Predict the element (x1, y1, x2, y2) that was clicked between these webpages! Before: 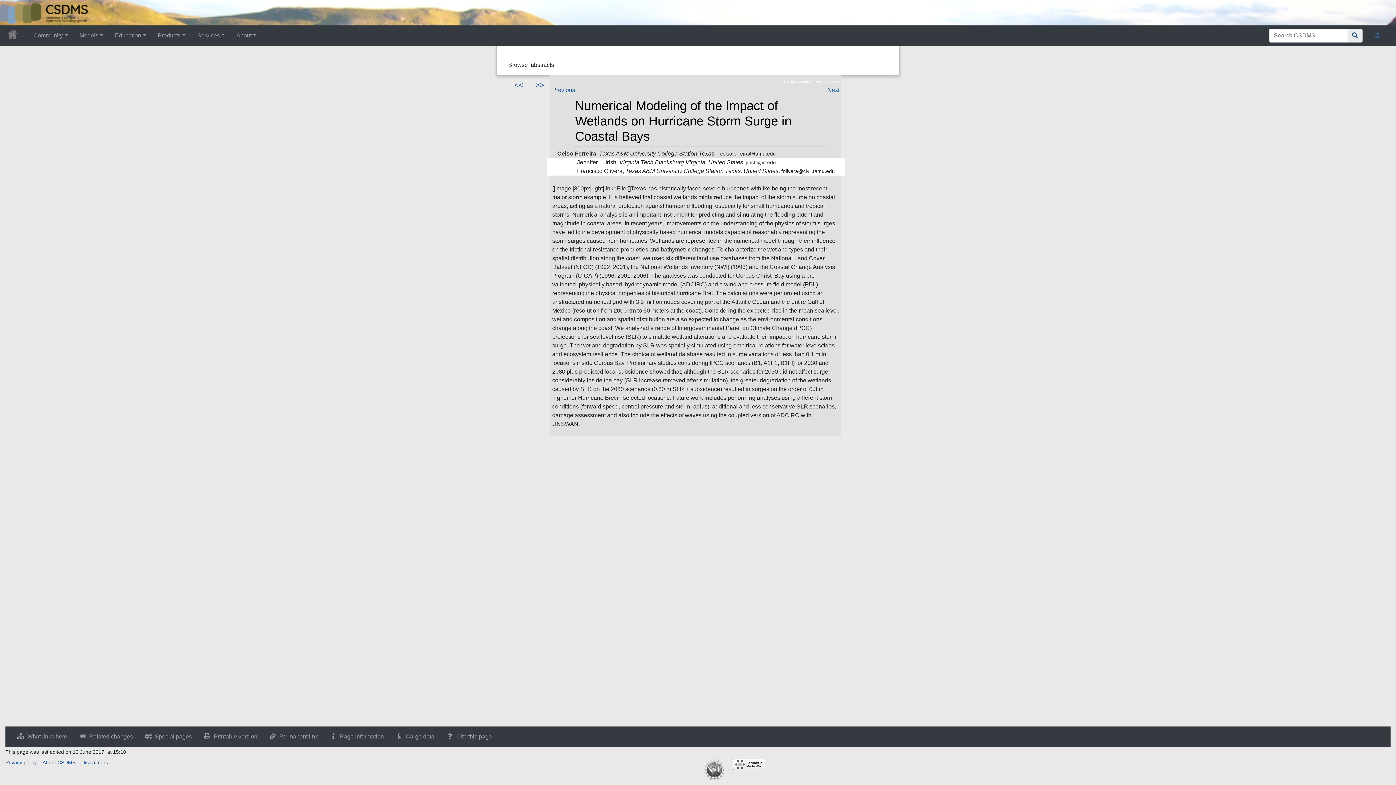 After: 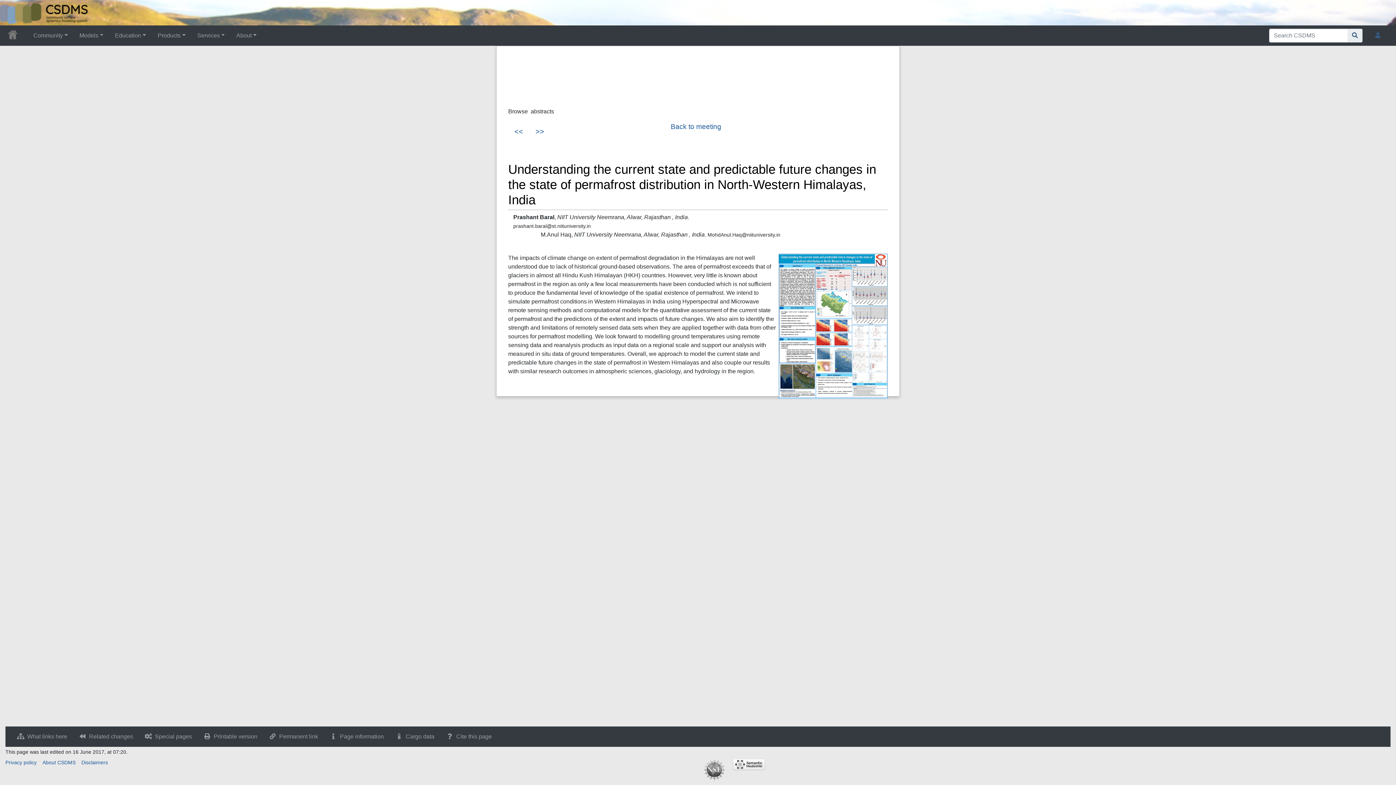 Action: bbox: (514, 81, 523, 89) label: <<